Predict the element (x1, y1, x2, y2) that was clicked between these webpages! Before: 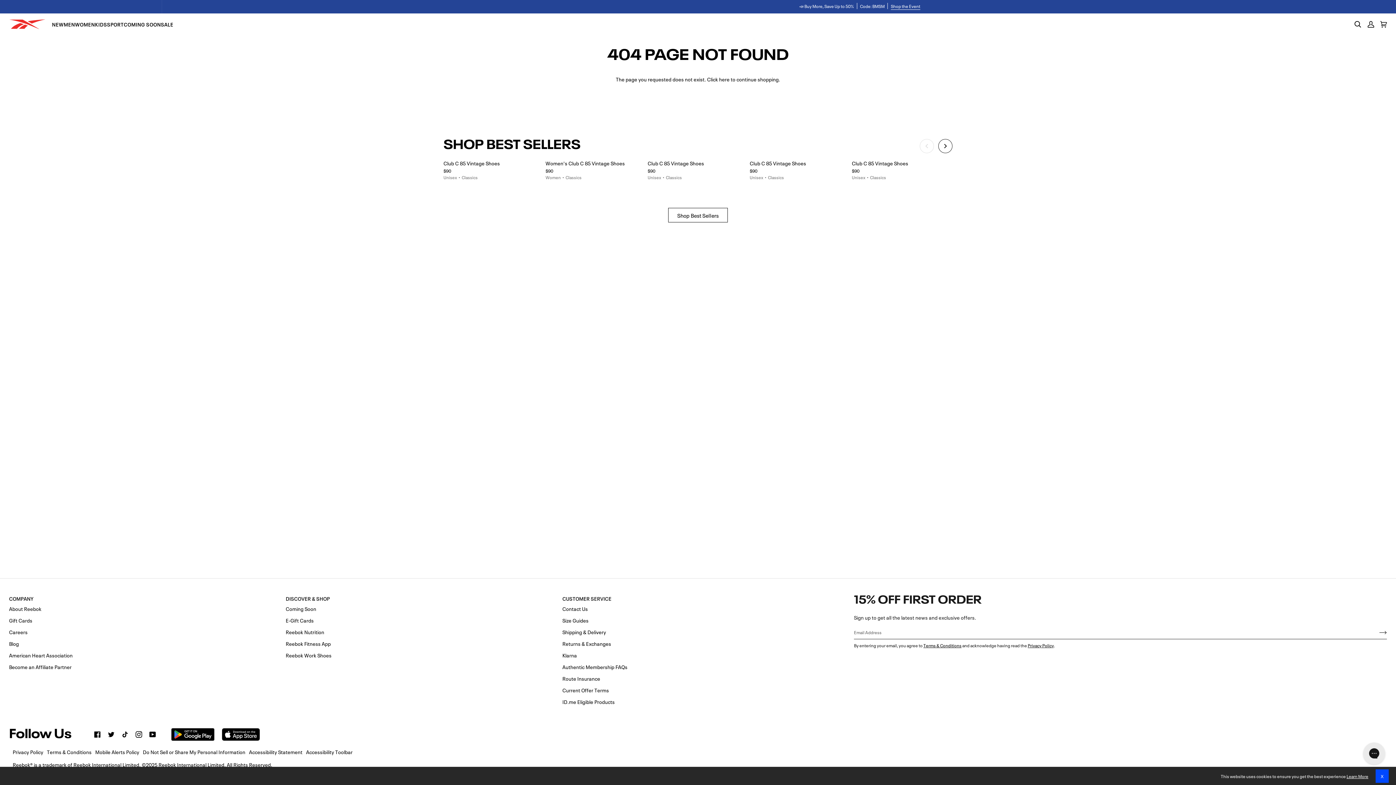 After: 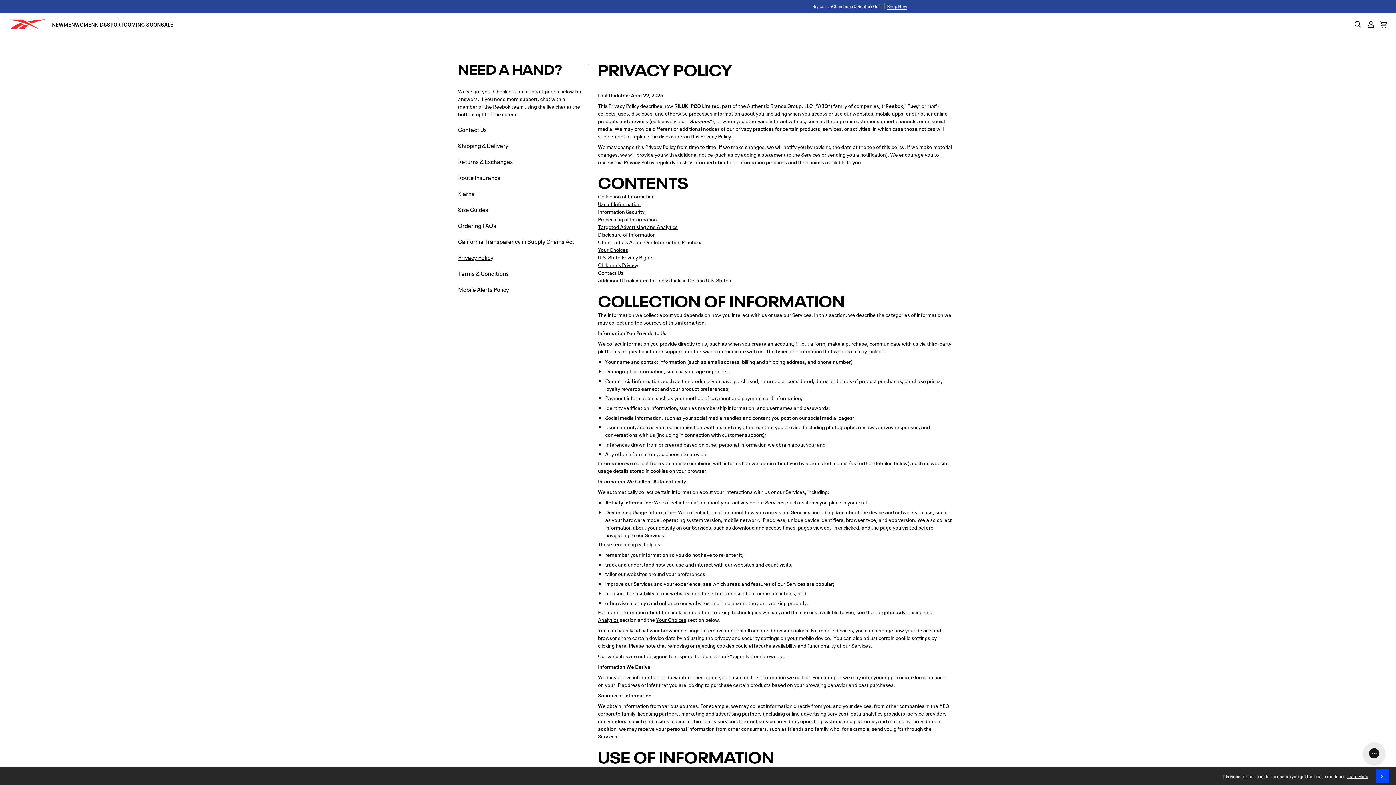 Action: label: Privacy Policy bbox: (12, 748, 43, 755)